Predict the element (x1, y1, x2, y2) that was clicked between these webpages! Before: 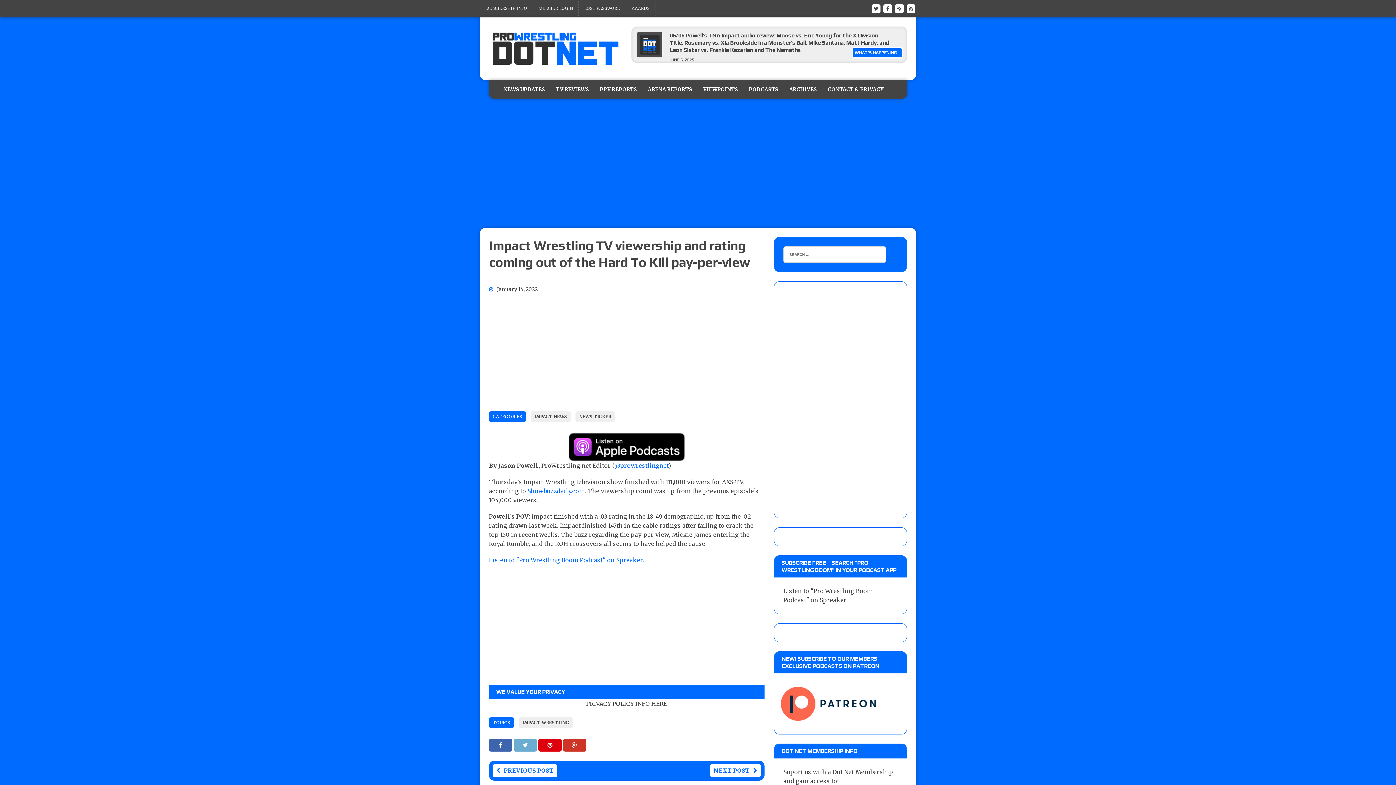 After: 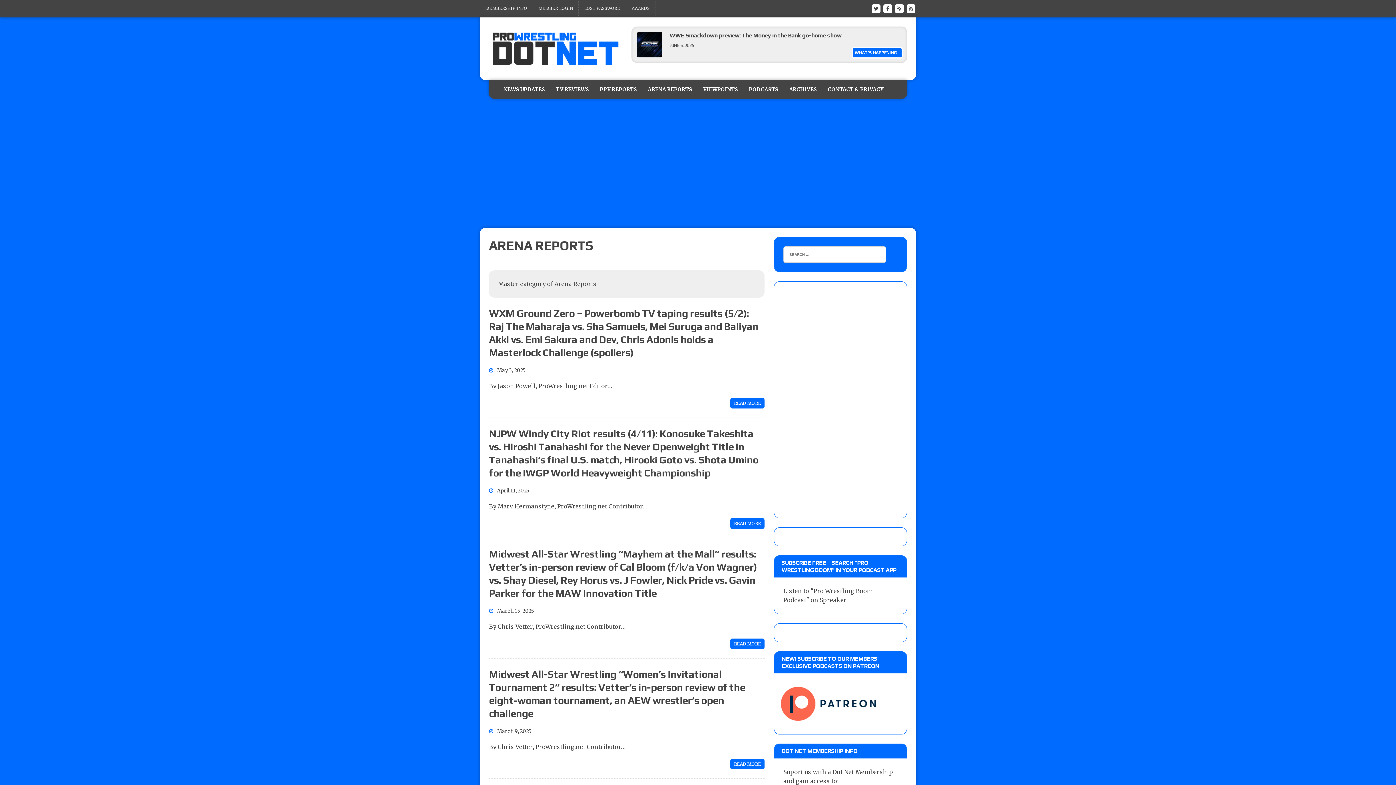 Action: bbox: (642, 80, 697, 99) label: ARENA REPORTS